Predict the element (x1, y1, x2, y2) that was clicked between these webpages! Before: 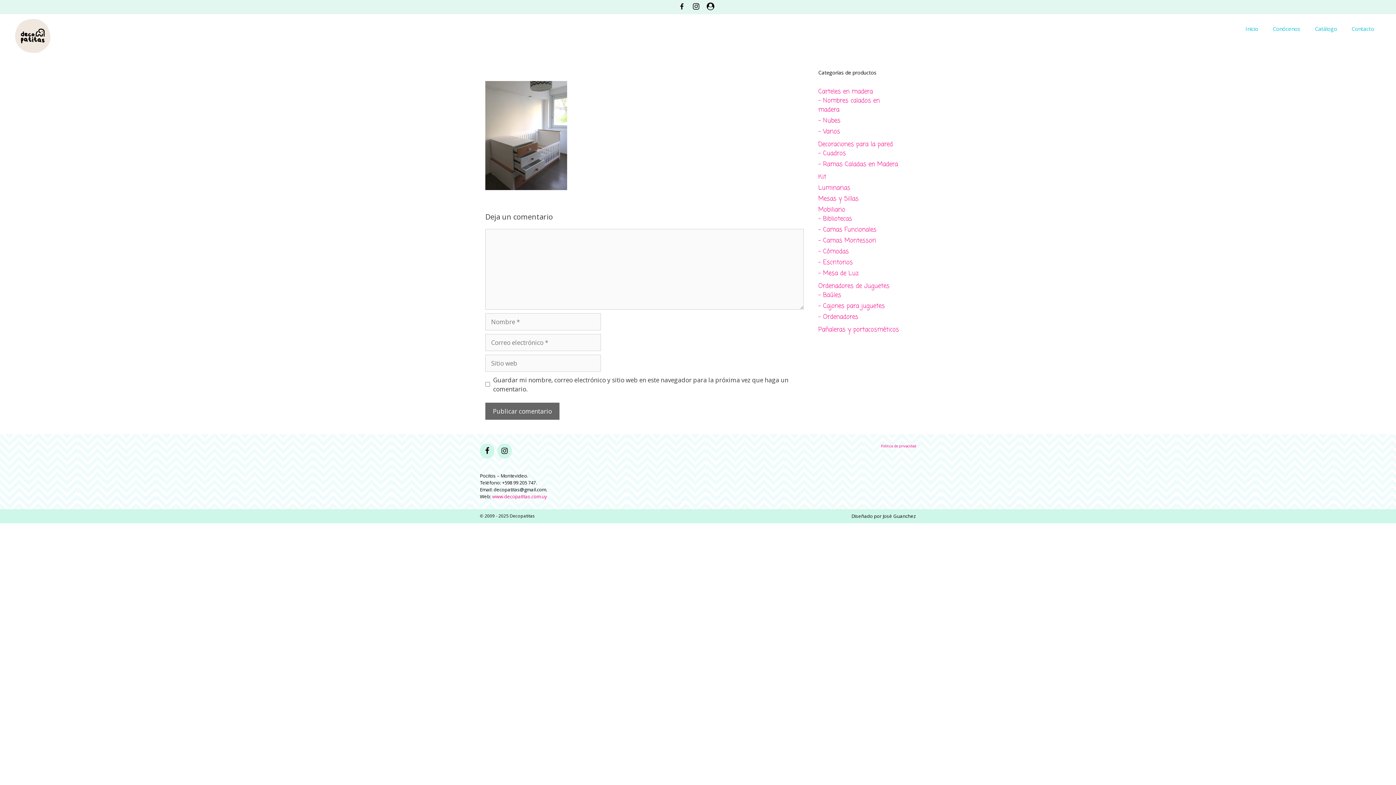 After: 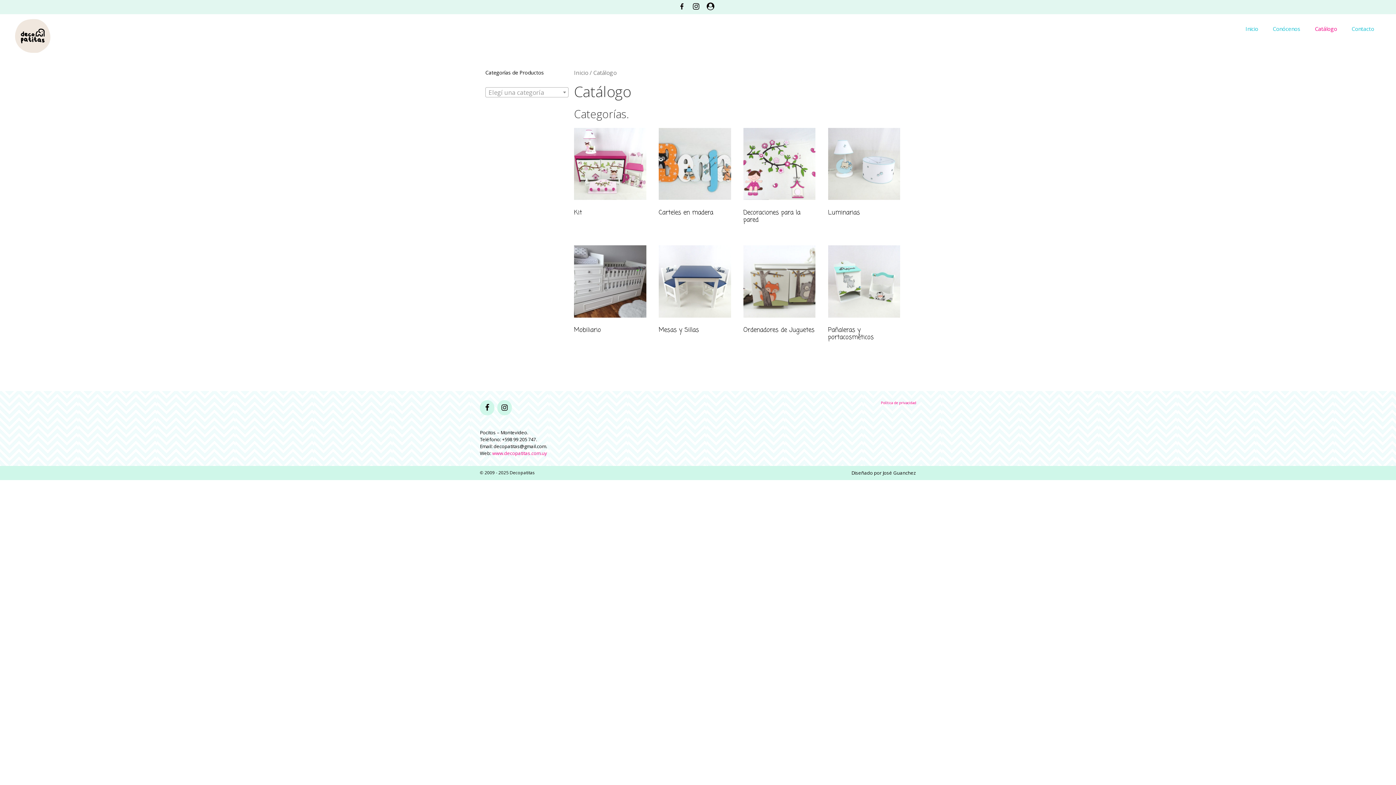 Action: bbox: (1308, 17, 1344, 39) label: Catálogo